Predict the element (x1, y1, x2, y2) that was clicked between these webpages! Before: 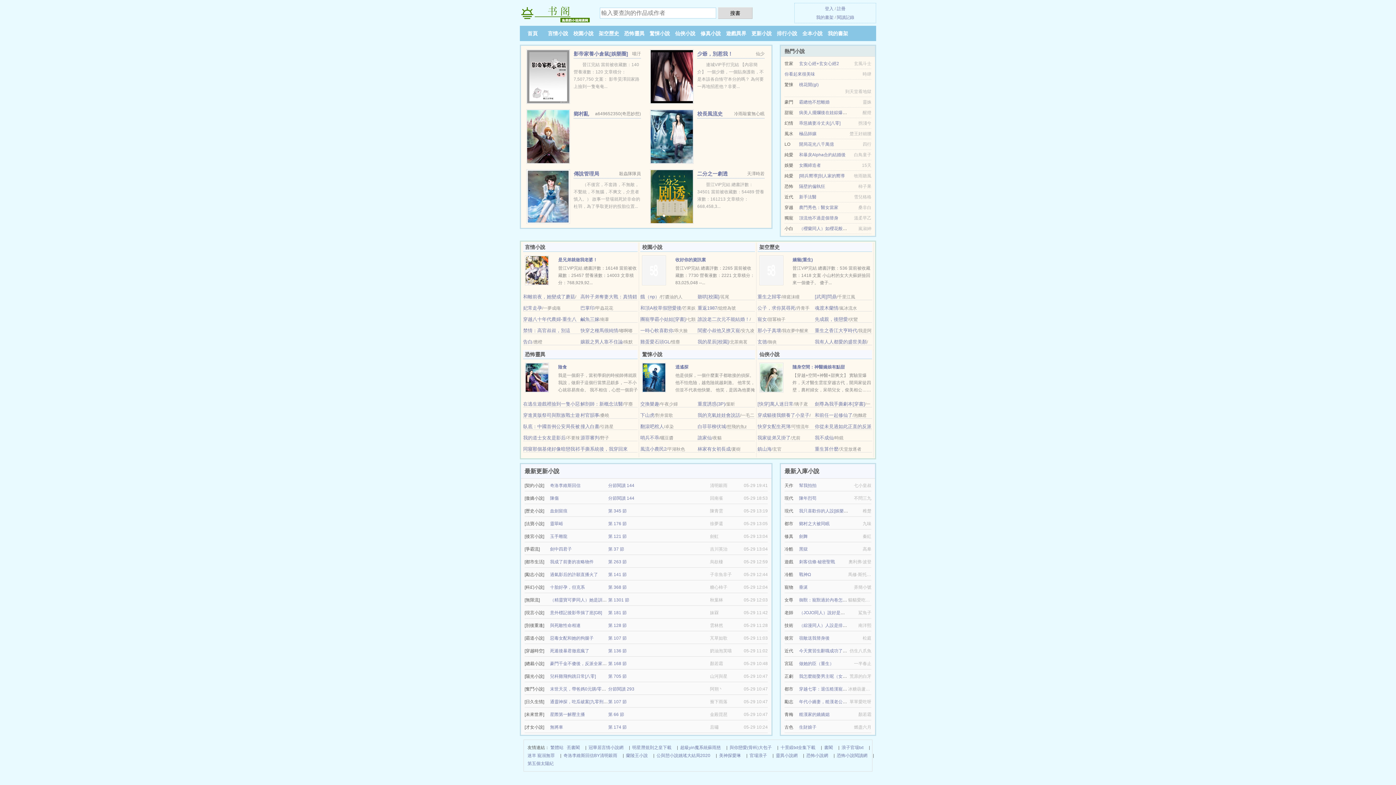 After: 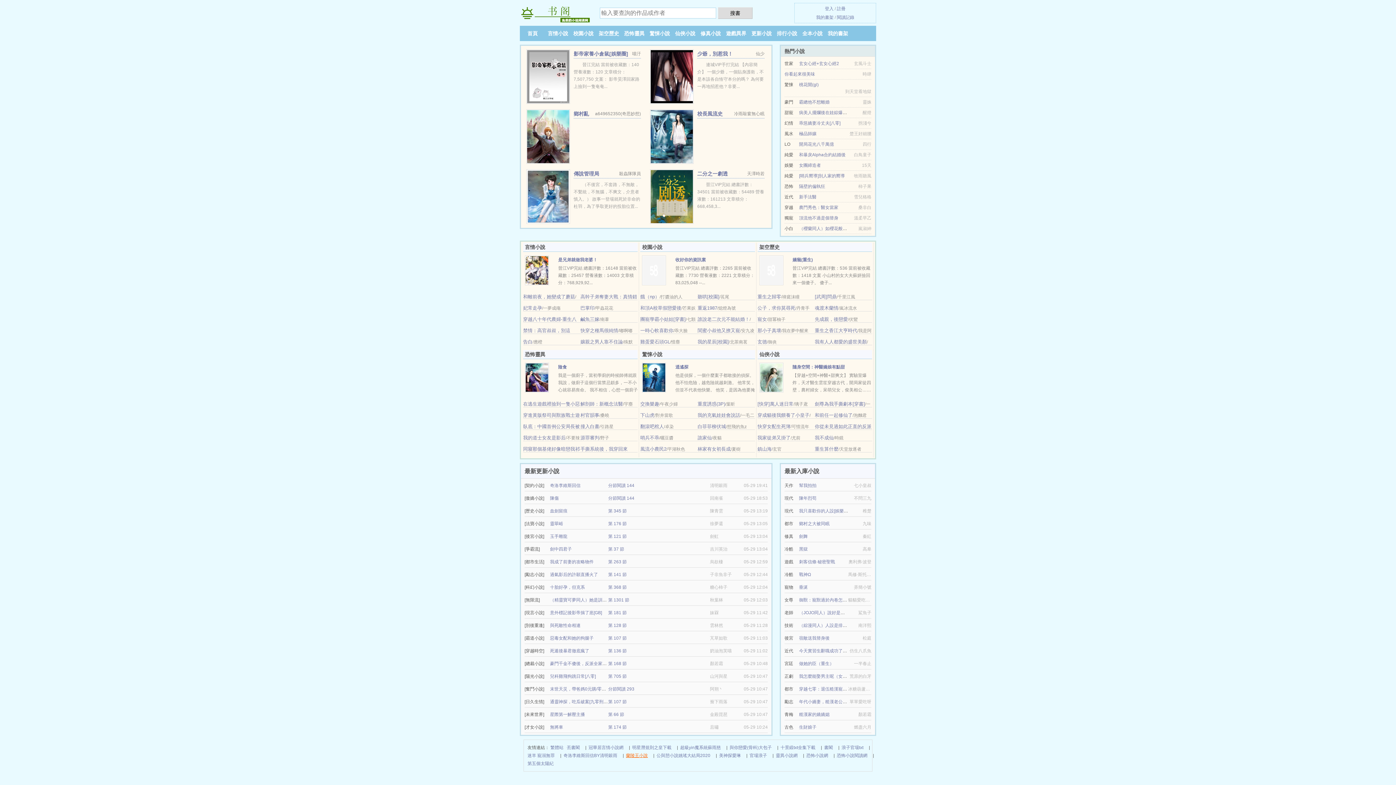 Action: label: 蘭陵王小說 bbox: (626, 752, 648, 760)